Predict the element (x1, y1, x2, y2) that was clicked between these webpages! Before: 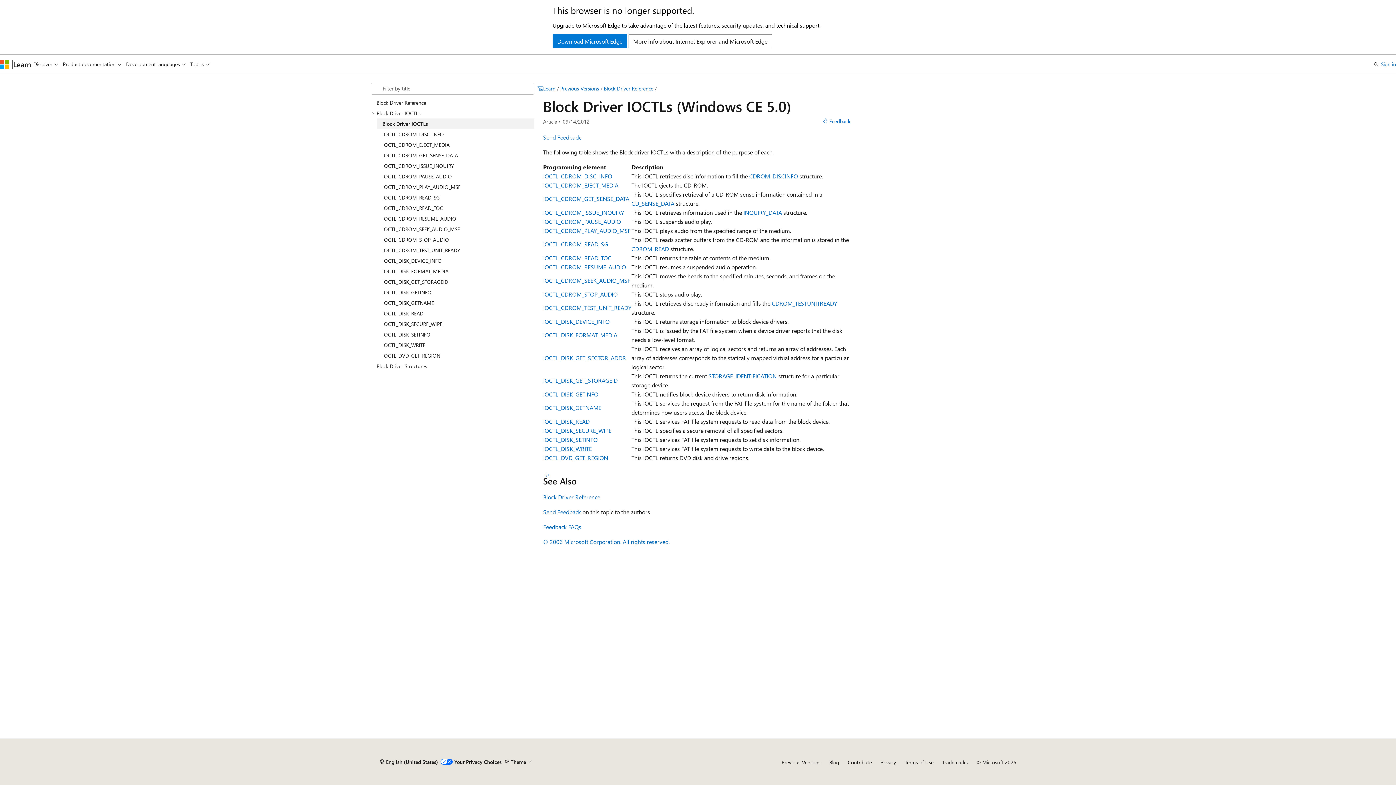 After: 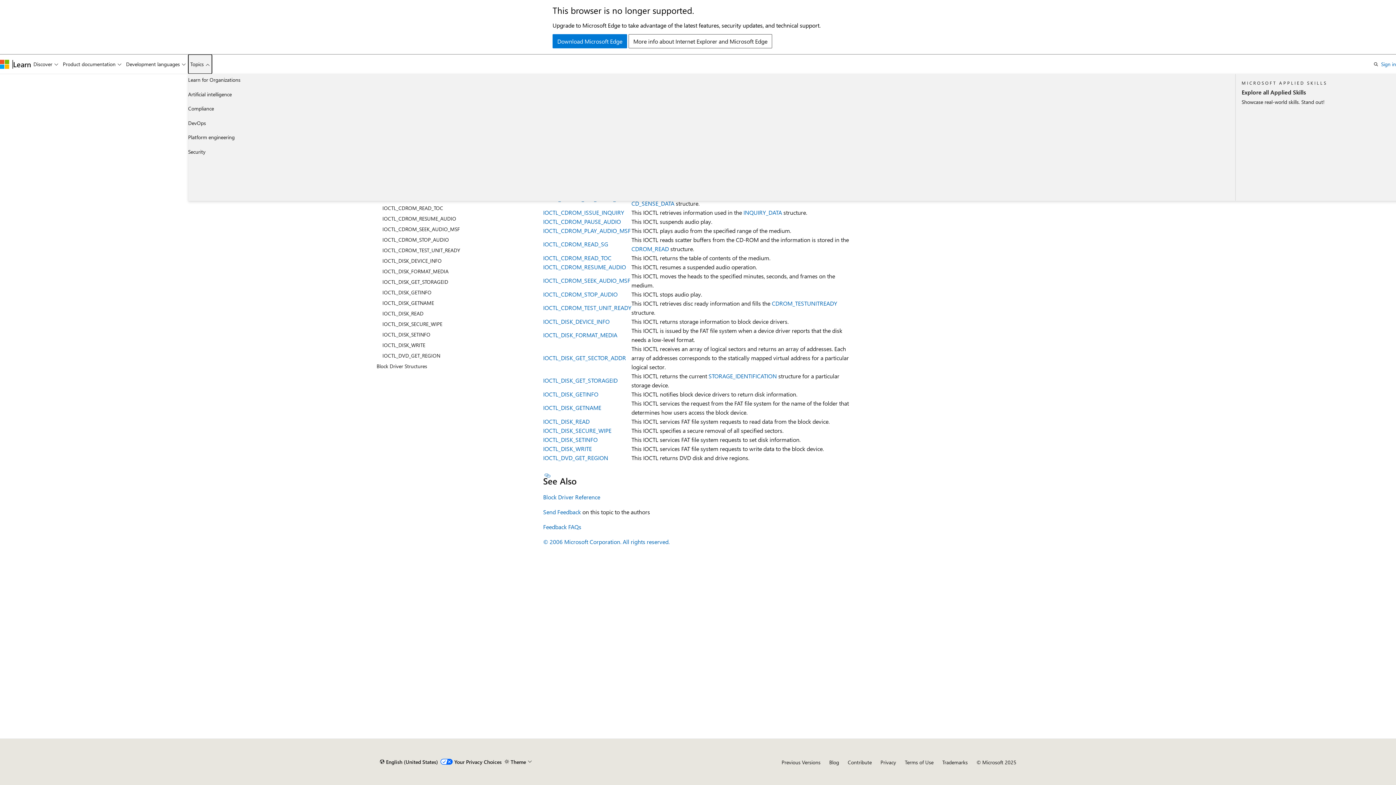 Action: label: Topics bbox: (188, 54, 212, 73)